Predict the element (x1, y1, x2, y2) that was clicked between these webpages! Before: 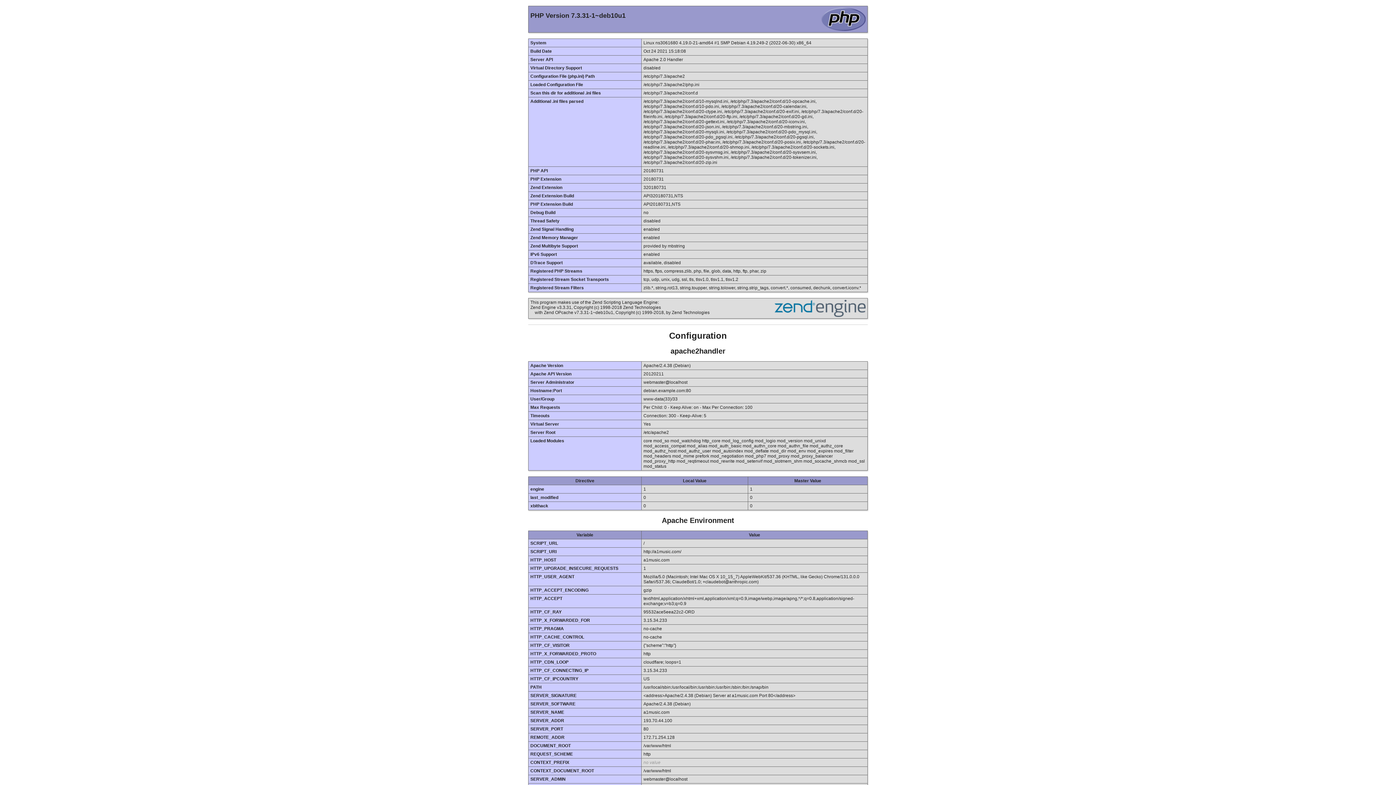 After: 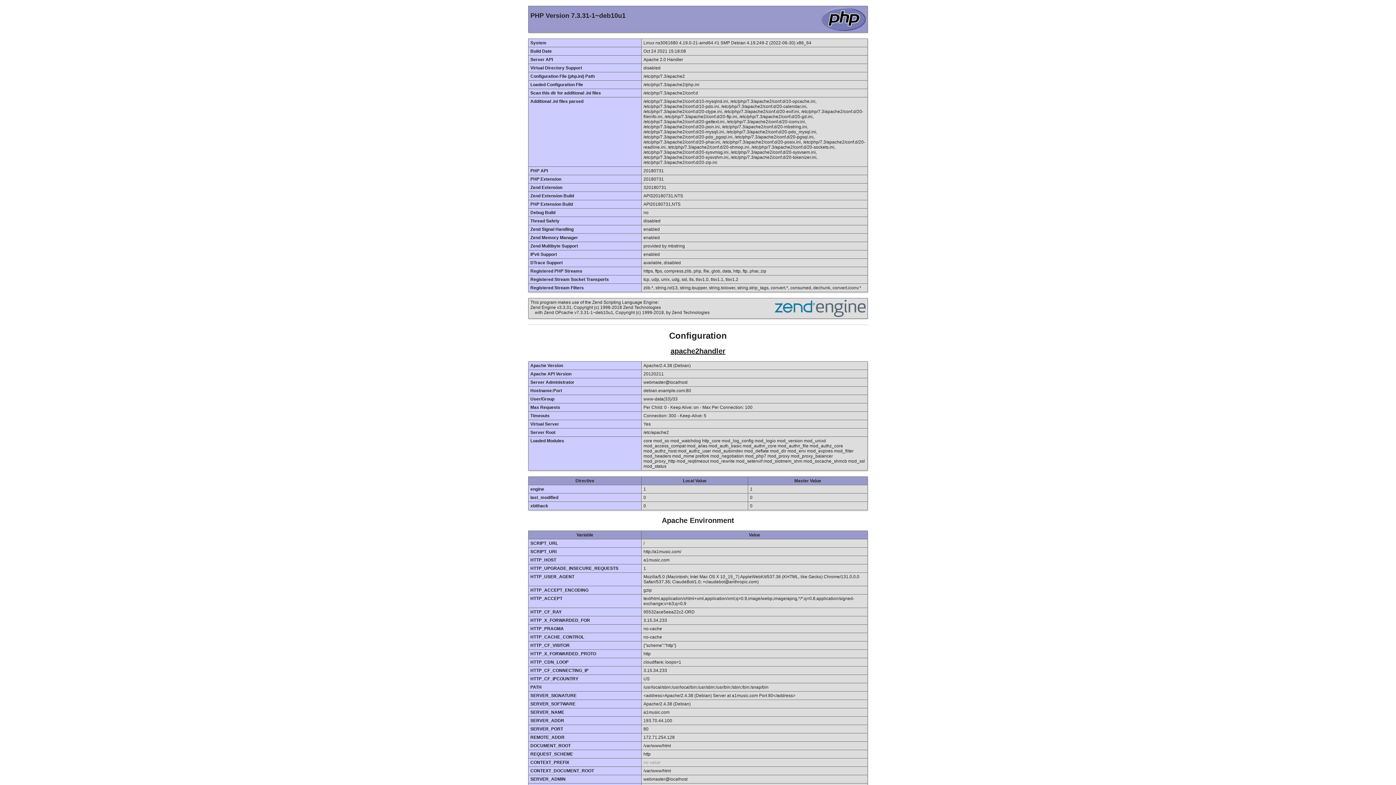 Action: label: apache2handler bbox: (670, 347, 725, 355)